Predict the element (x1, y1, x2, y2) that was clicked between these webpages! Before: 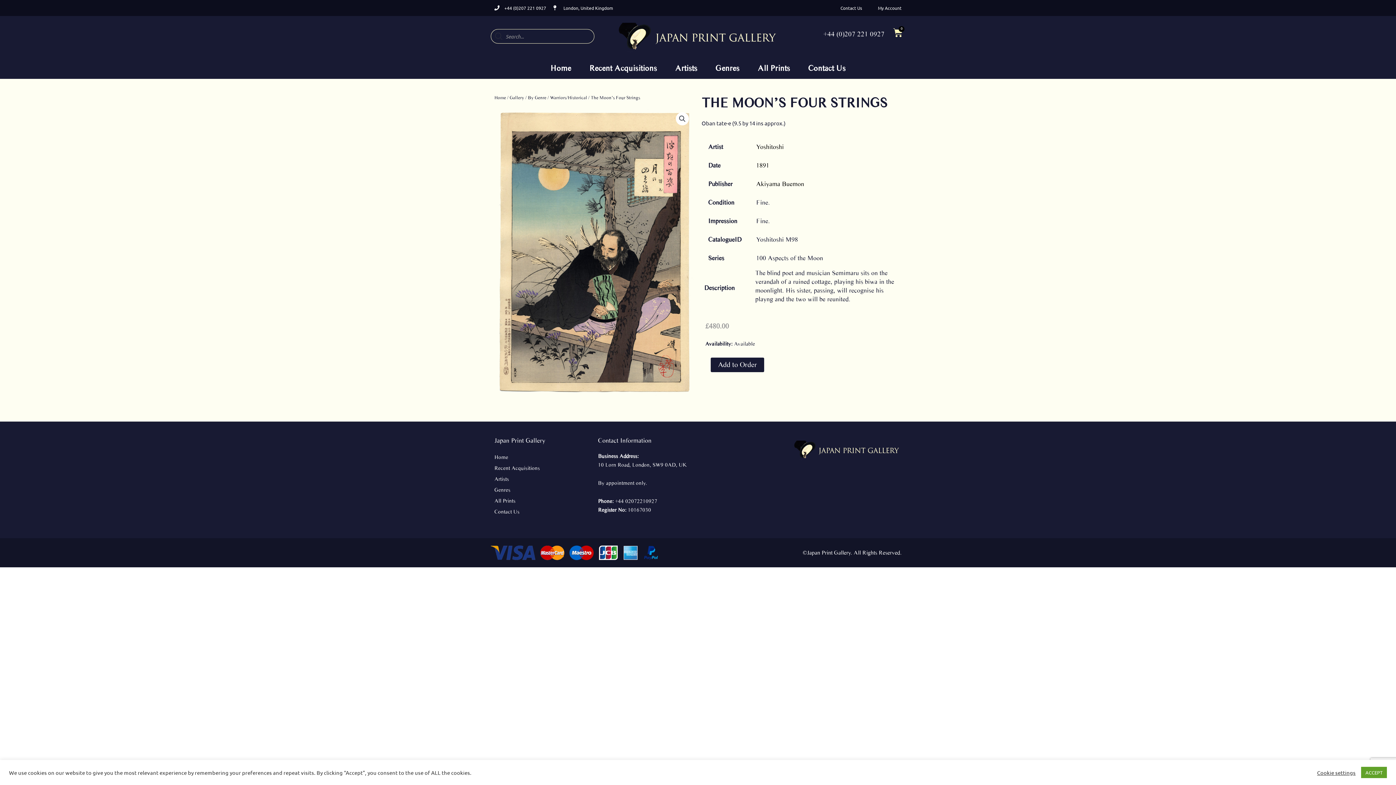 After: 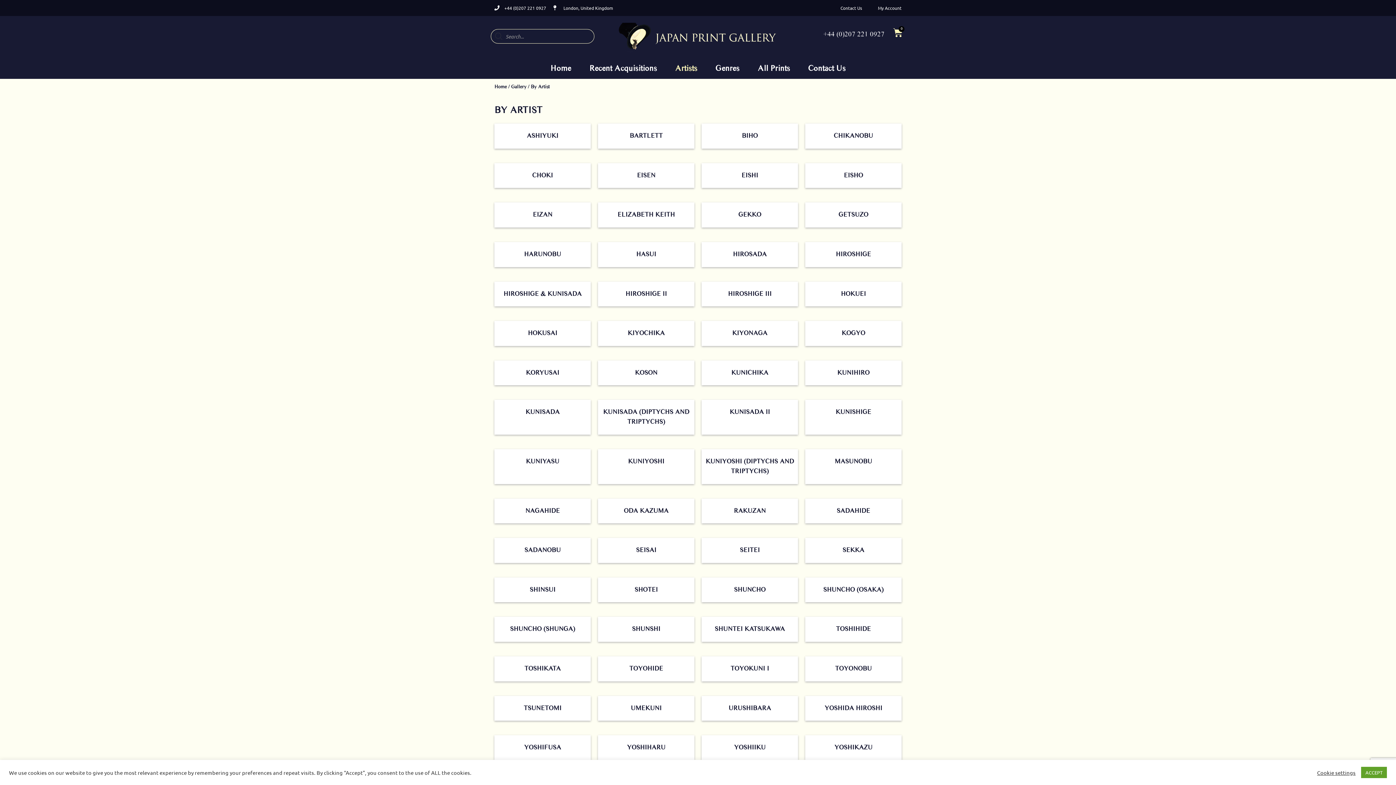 Action: bbox: (666, 60, 706, 75) label: Artists